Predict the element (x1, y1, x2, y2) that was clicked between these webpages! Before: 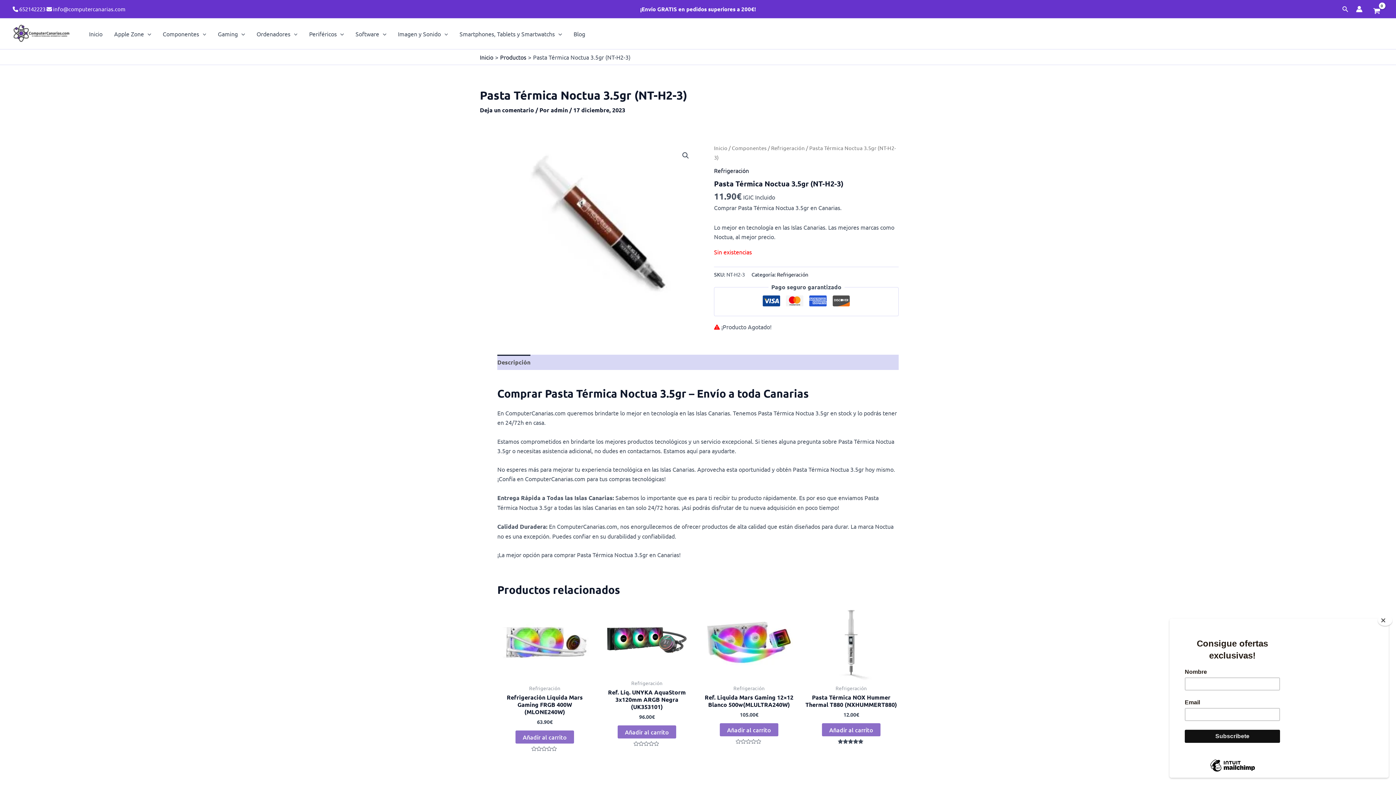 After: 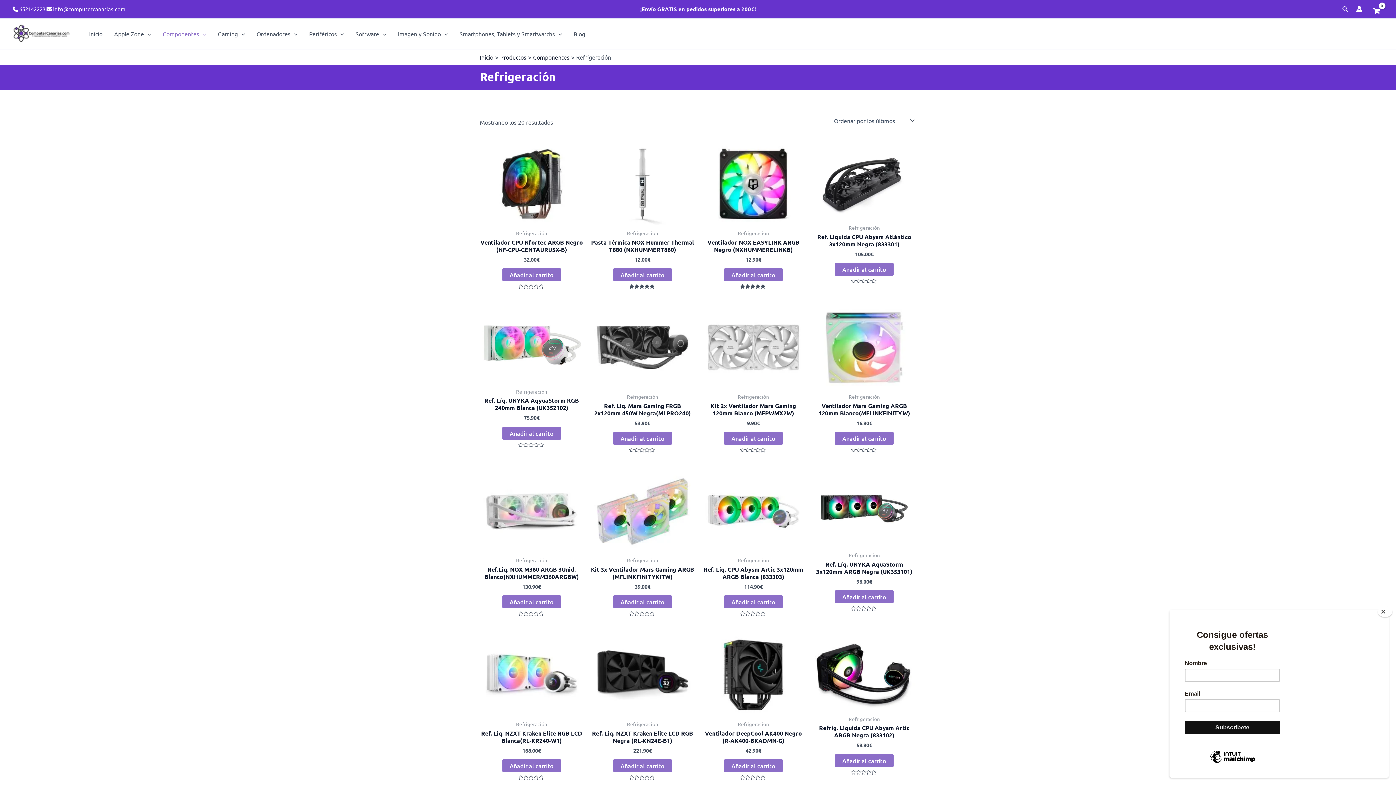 Action: bbox: (771, 144, 805, 151) label: Refrigeración